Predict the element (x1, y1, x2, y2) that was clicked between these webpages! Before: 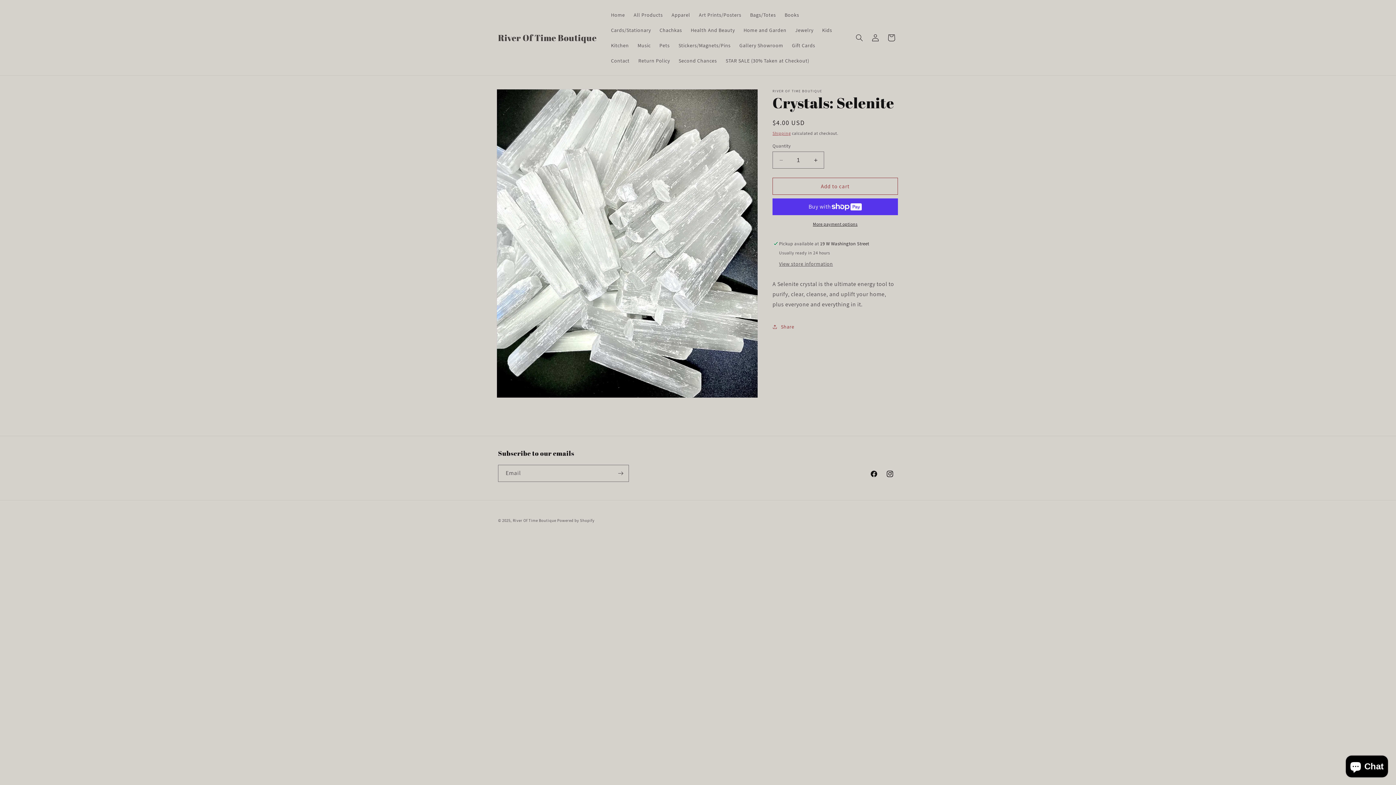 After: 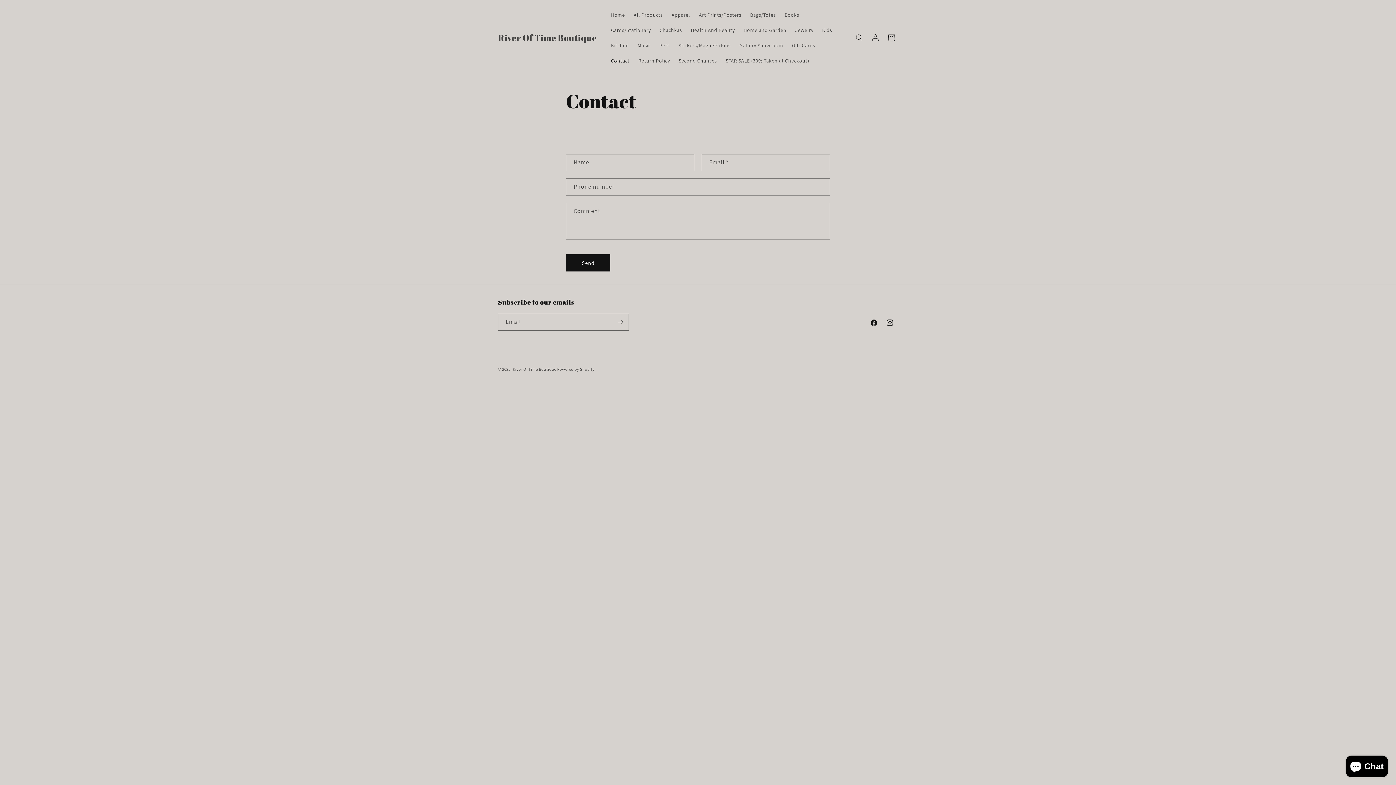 Action: bbox: (606, 53, 634, 68) label: Contact